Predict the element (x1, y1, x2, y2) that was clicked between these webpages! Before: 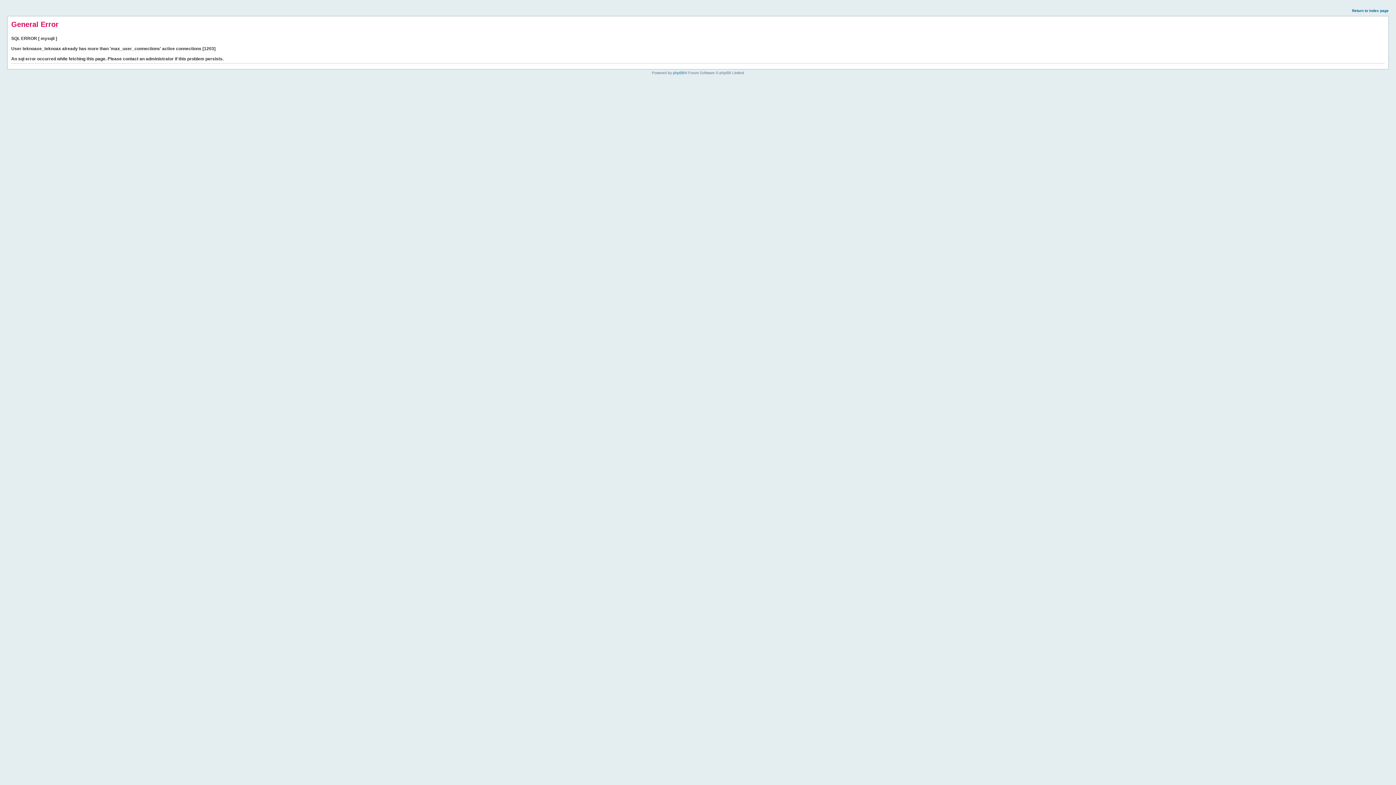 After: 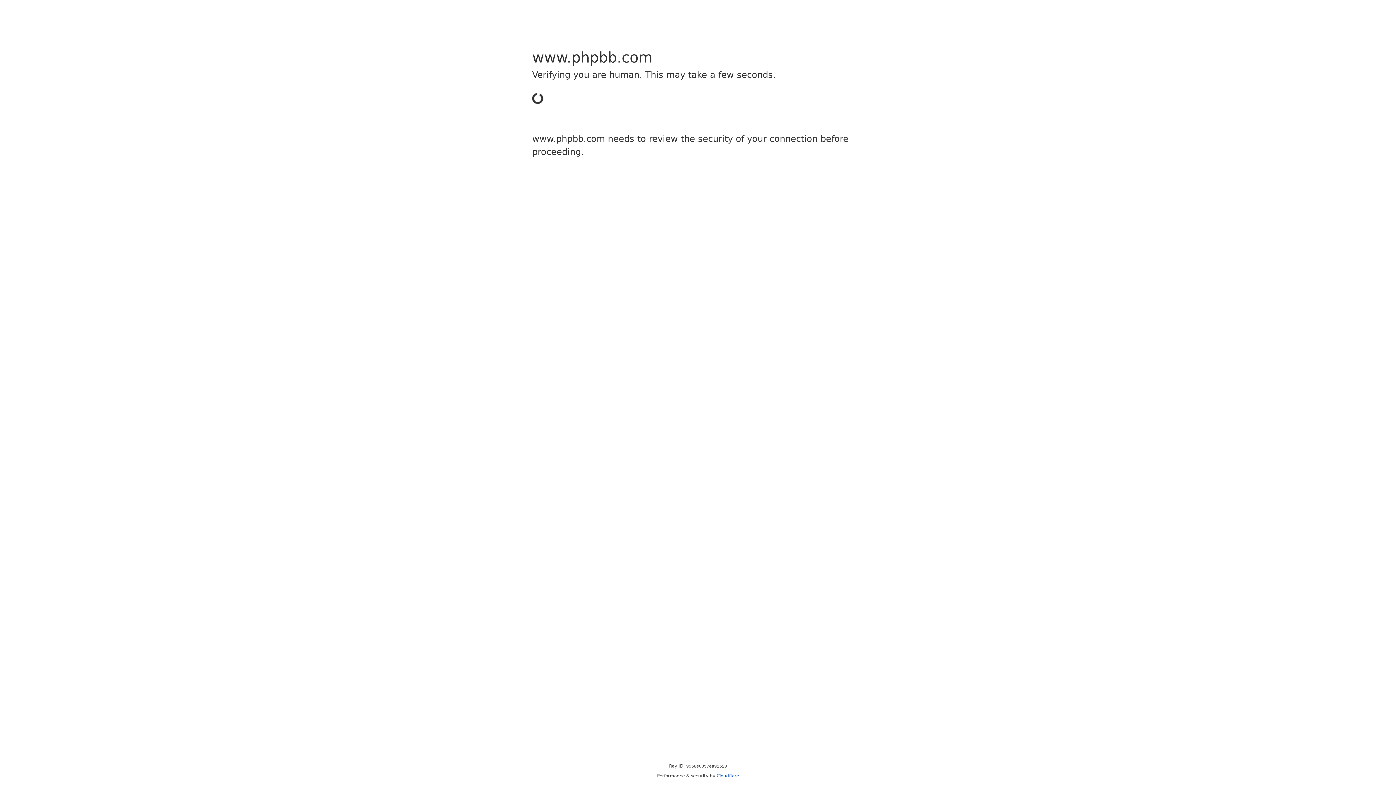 Action: bbox: (673, 70, 684, 74) label: phpBB